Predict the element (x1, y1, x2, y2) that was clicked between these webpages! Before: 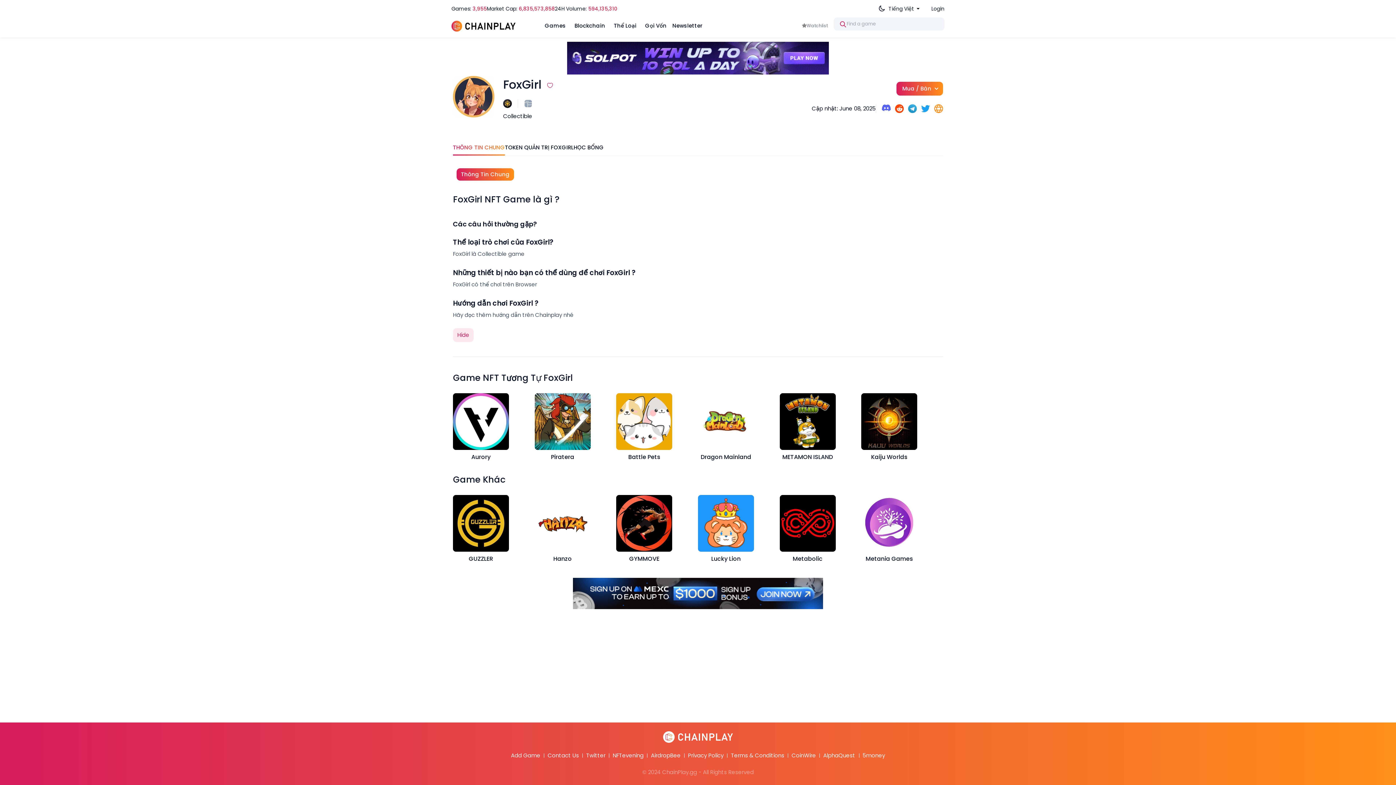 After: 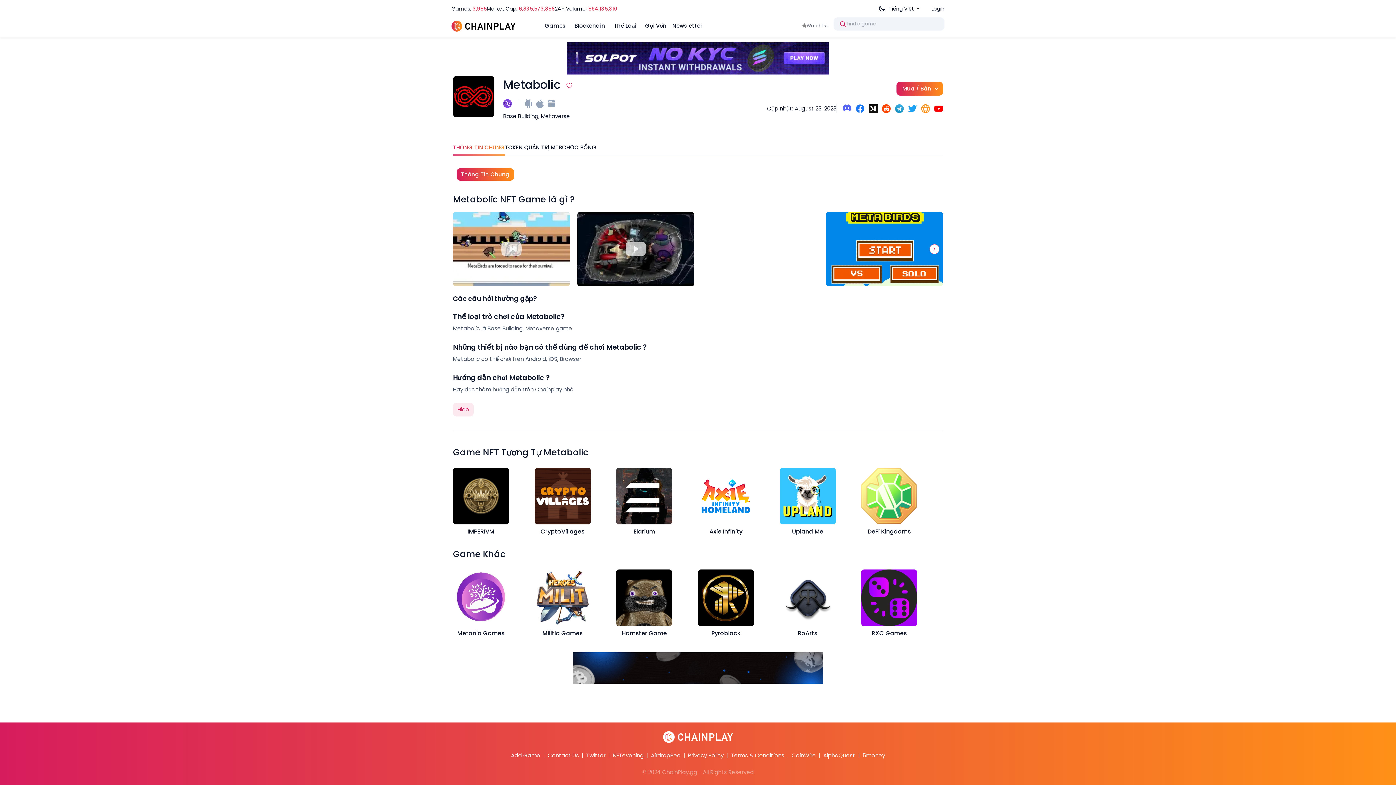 Action: bbox: (779, 495, 861, 563) label: Metabolic